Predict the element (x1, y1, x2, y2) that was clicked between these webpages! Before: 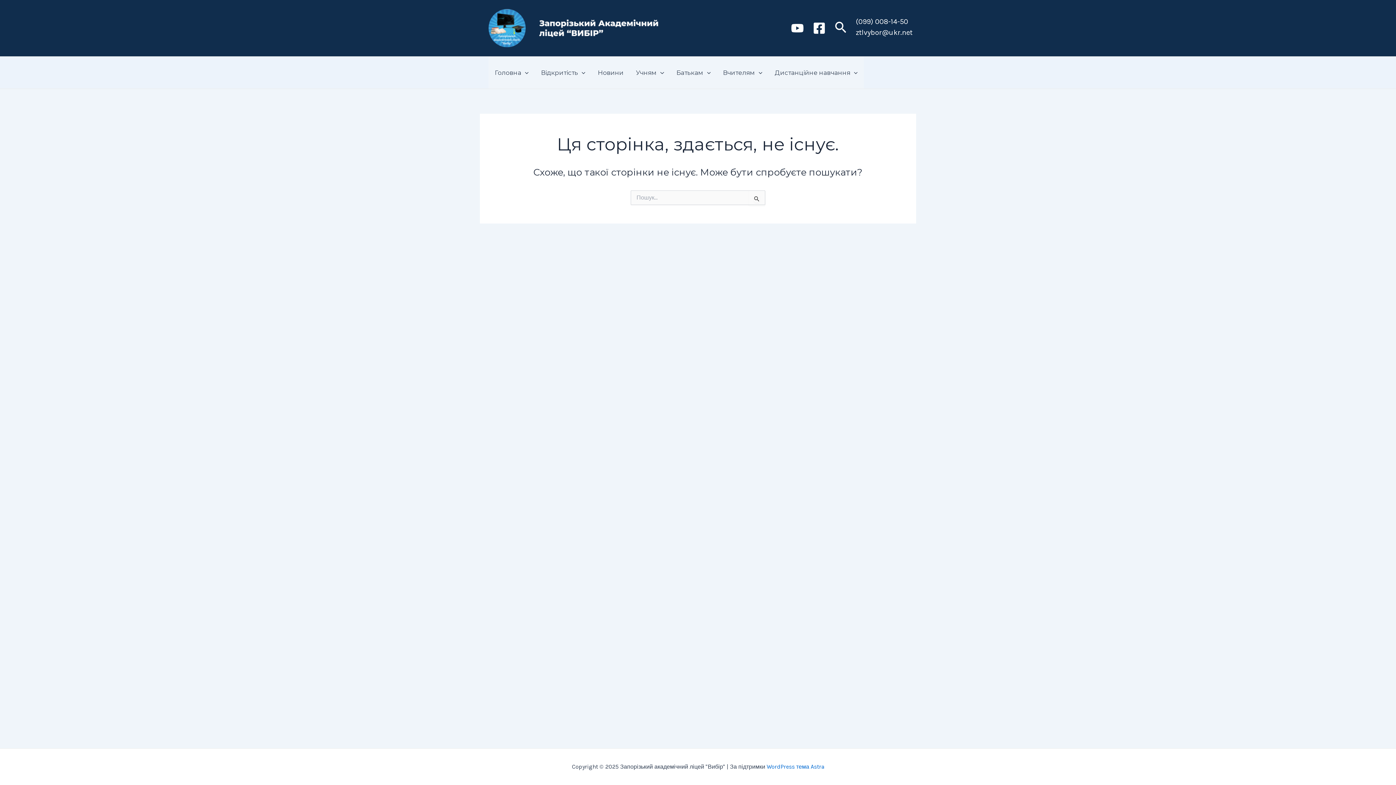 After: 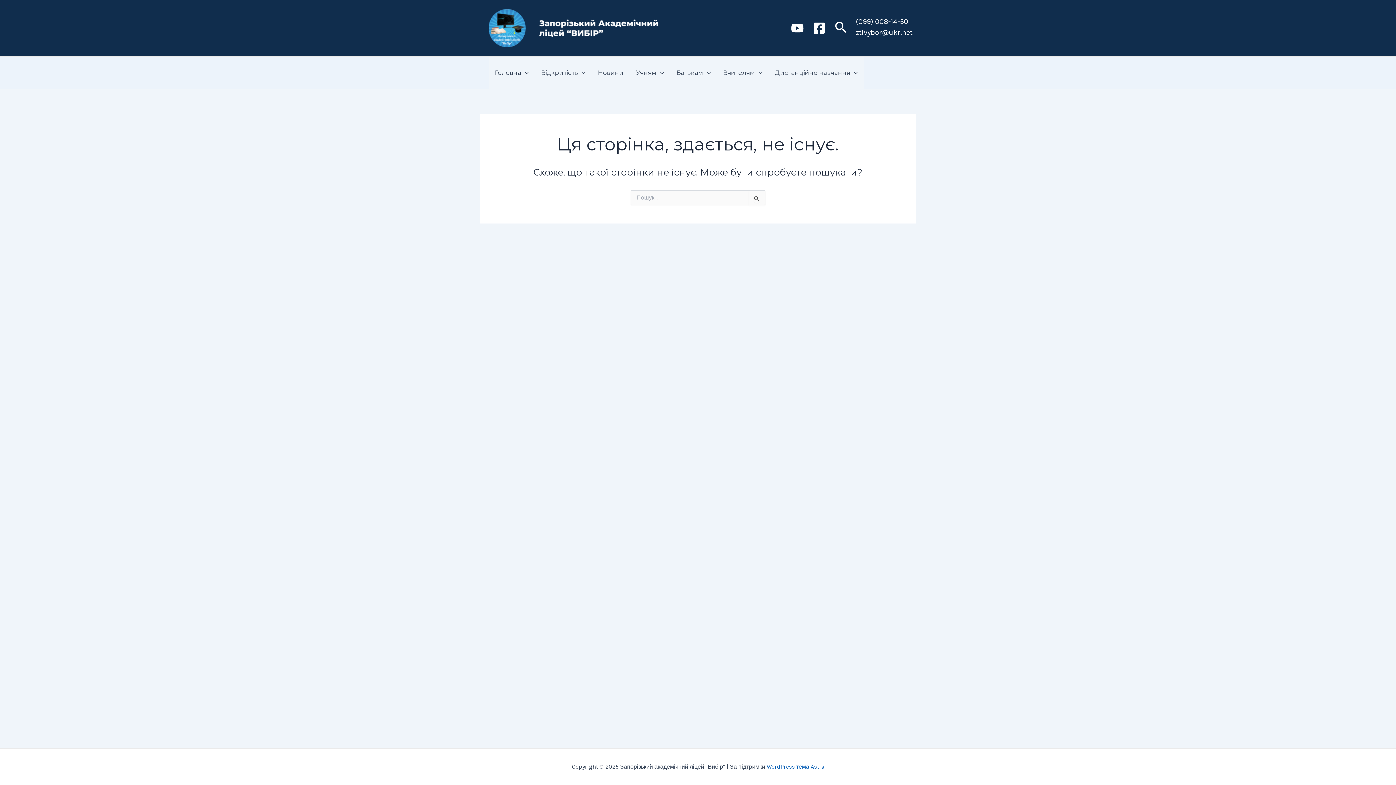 Action: label: WordPress тема Astra bbox: (766, 763, 824, 770)